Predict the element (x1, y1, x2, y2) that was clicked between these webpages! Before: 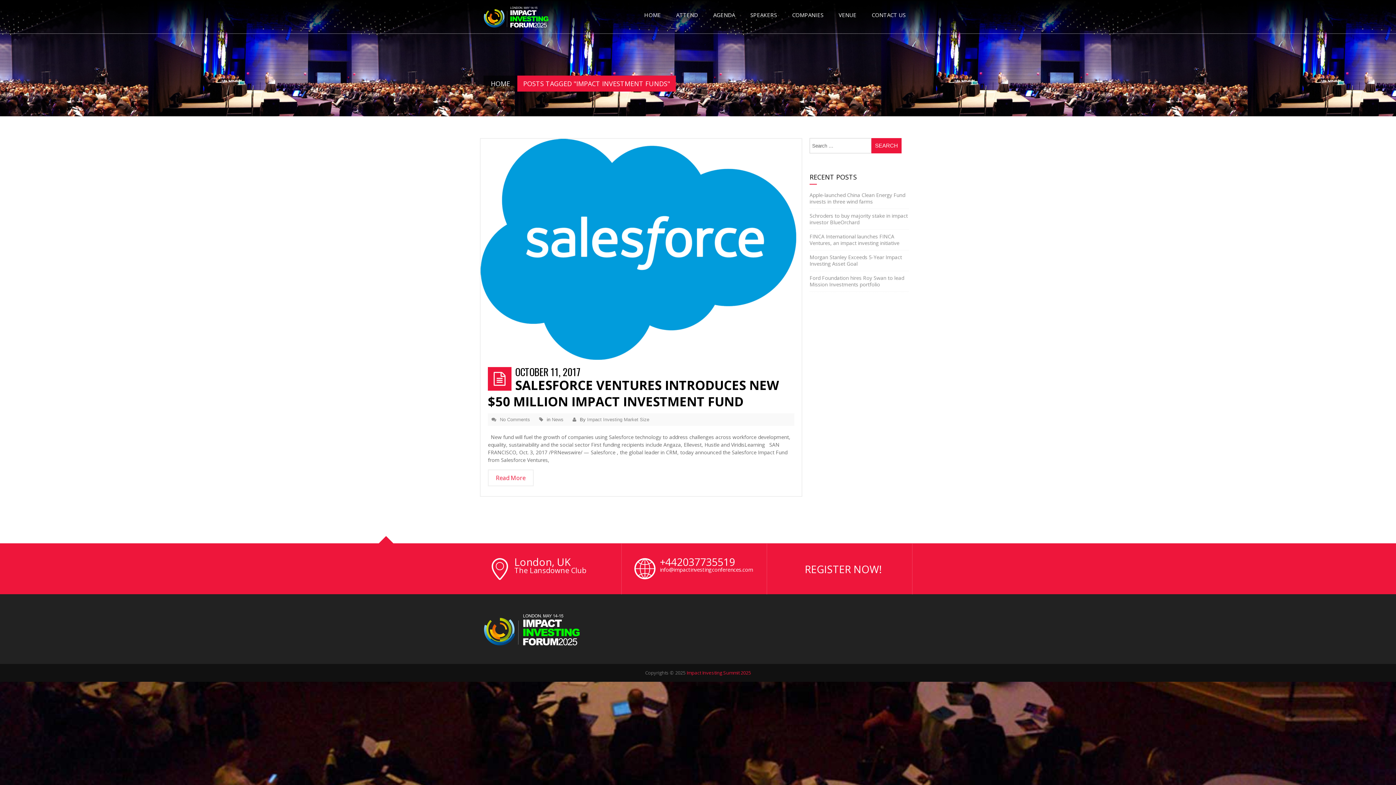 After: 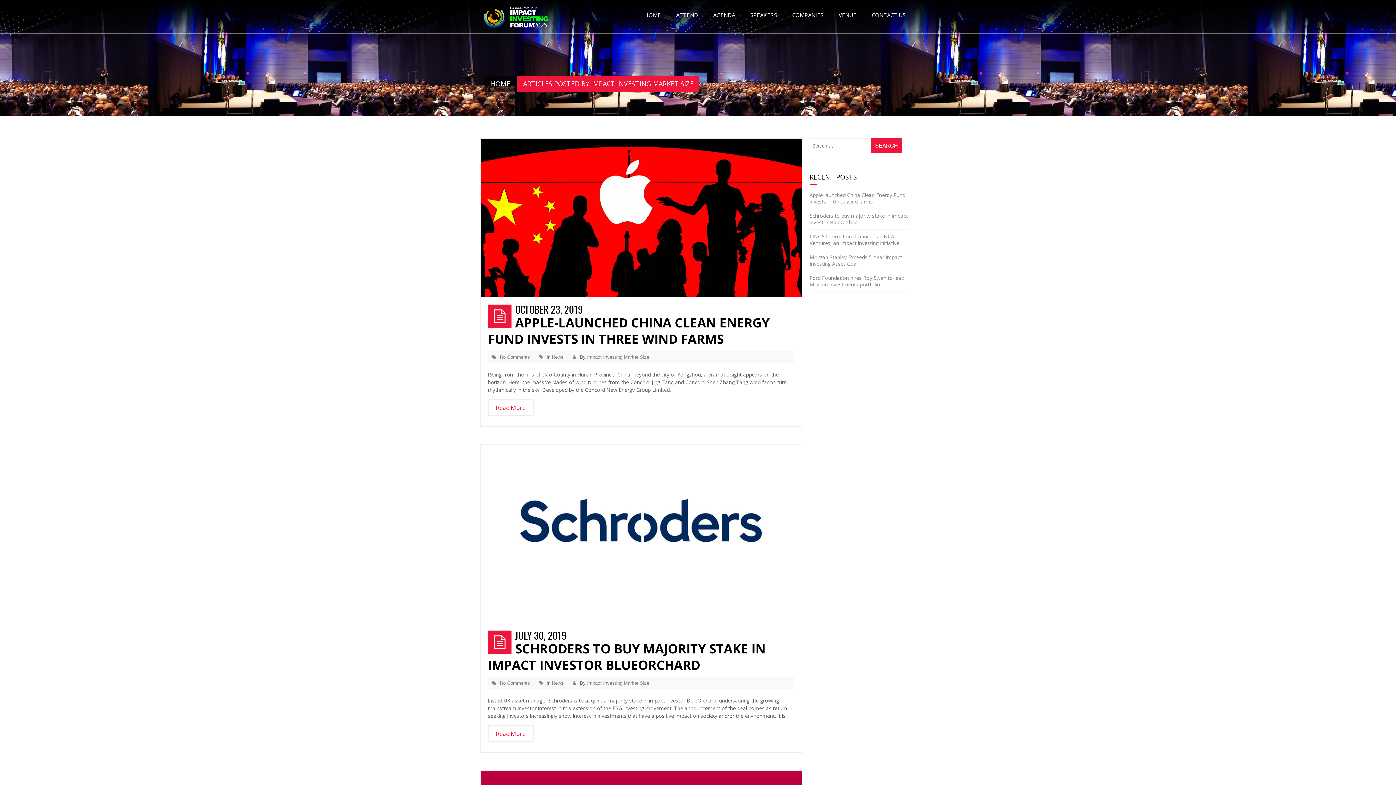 Action: label: Impact Investing Market Size bbox: (587, 416, 649, 422)